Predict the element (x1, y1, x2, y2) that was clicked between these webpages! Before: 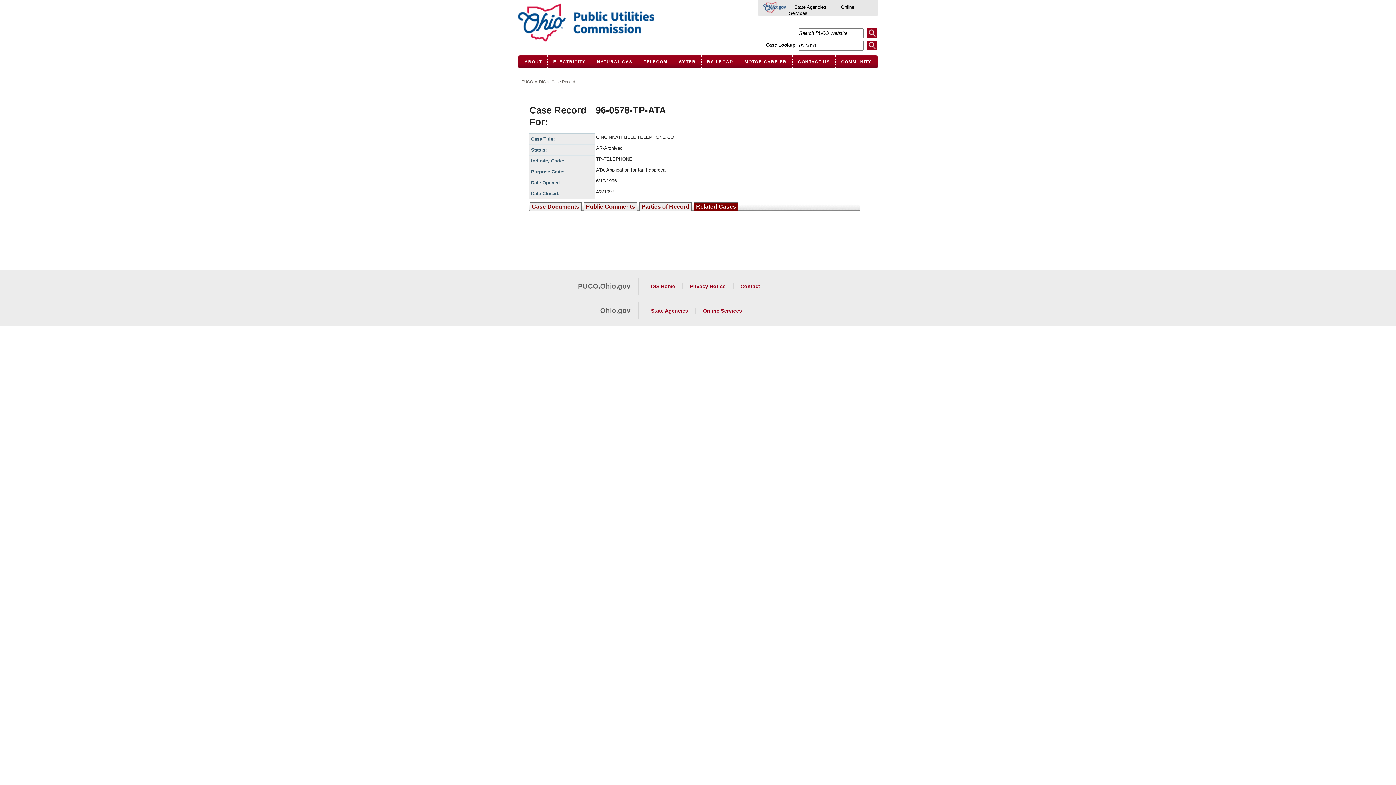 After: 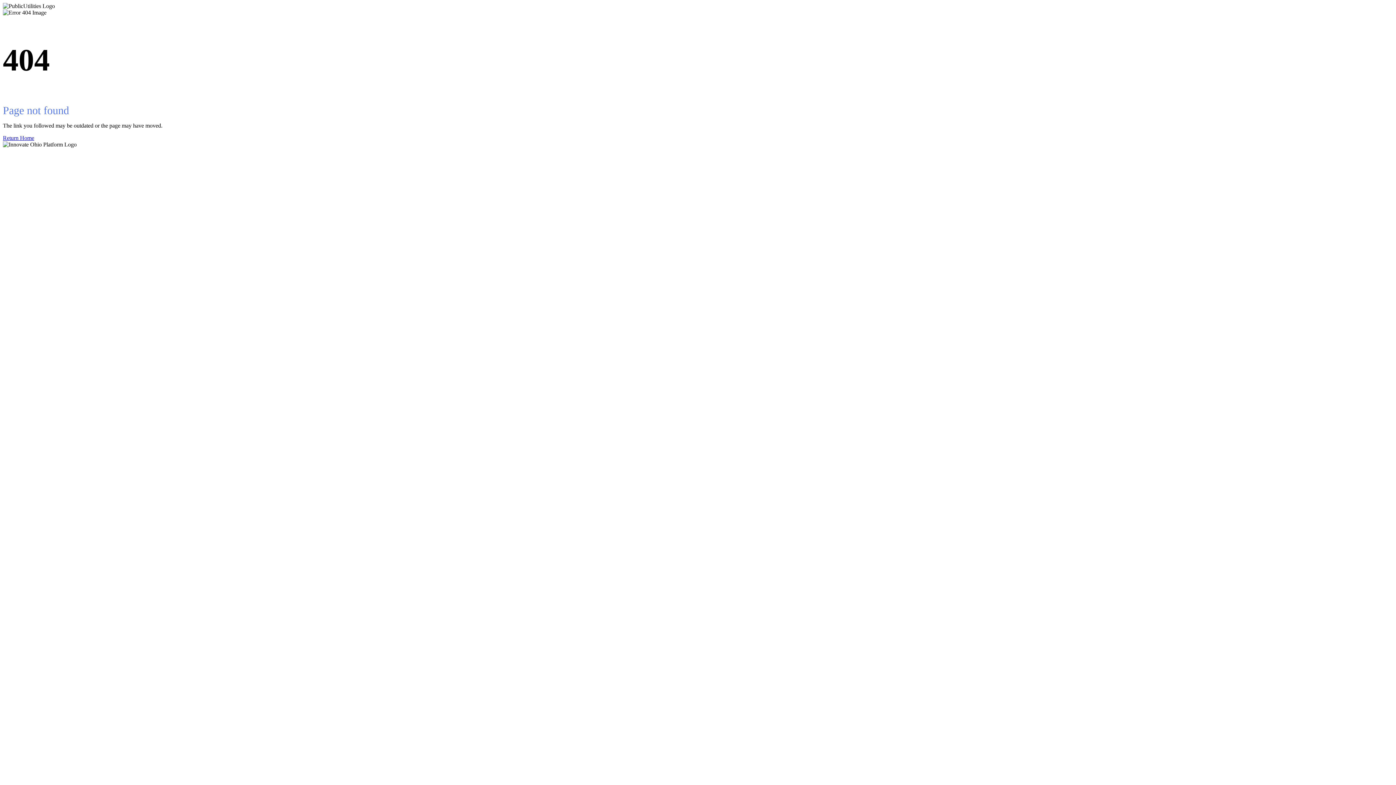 Action: label: Privacy Notice bbox: (690, 283, 725, 289)